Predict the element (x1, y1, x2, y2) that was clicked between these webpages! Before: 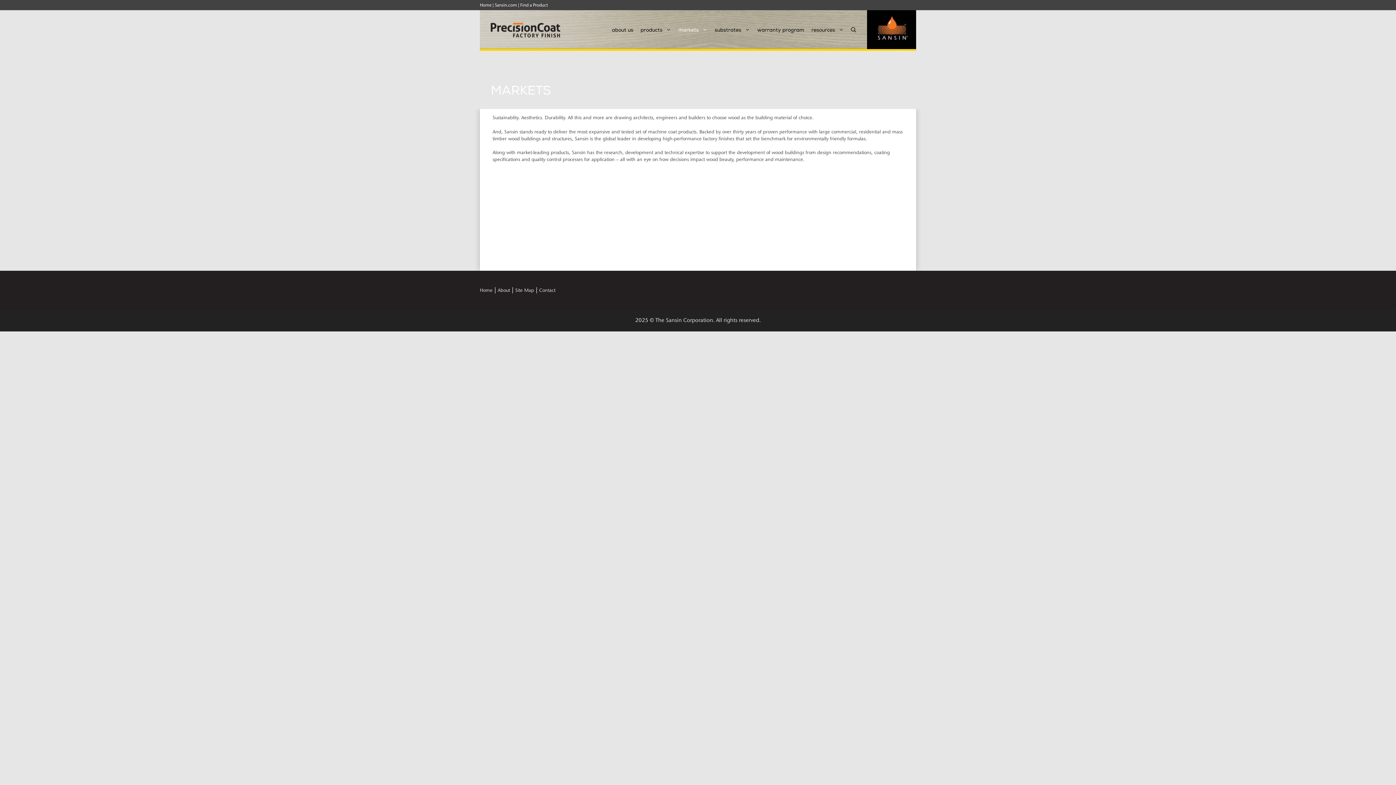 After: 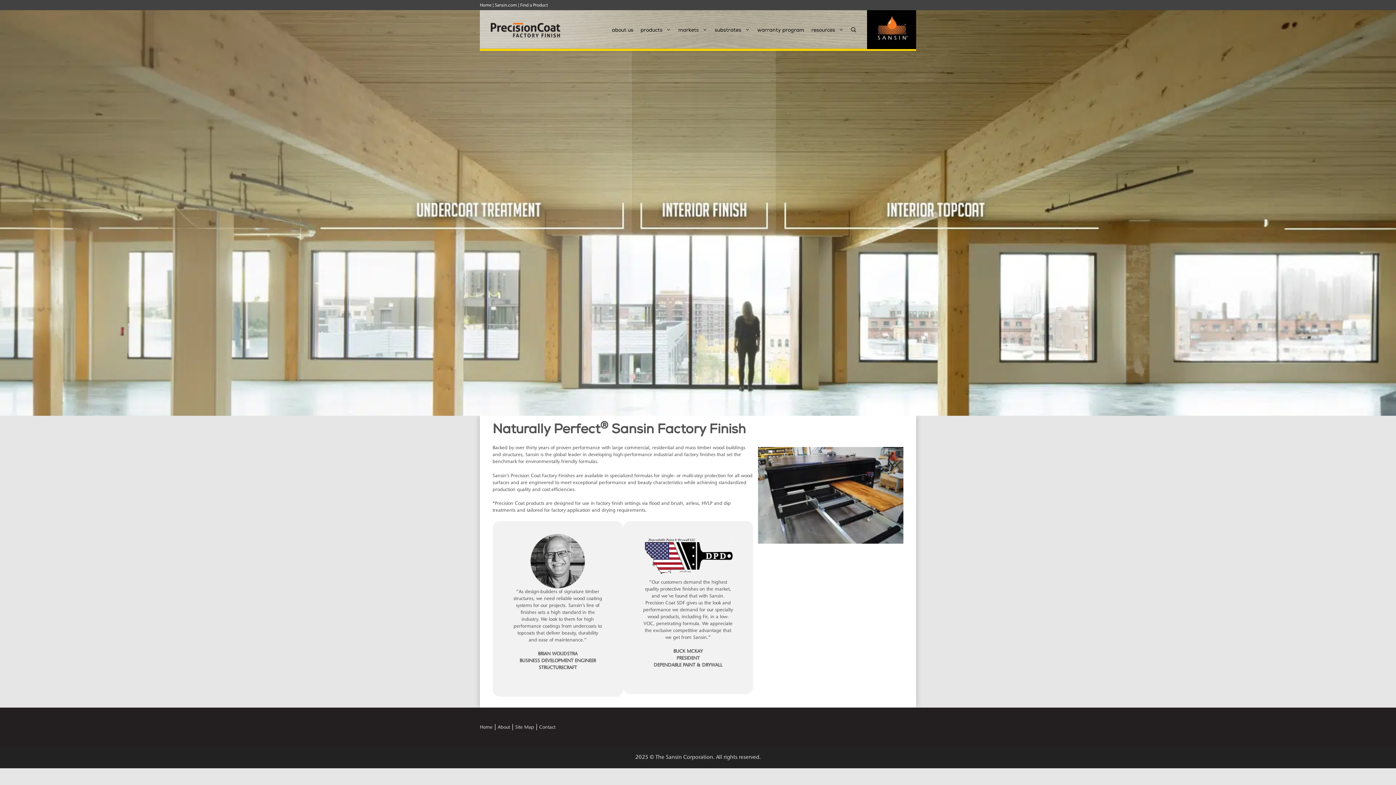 Action: label: Home bbox: (480, 2, 491, 7)